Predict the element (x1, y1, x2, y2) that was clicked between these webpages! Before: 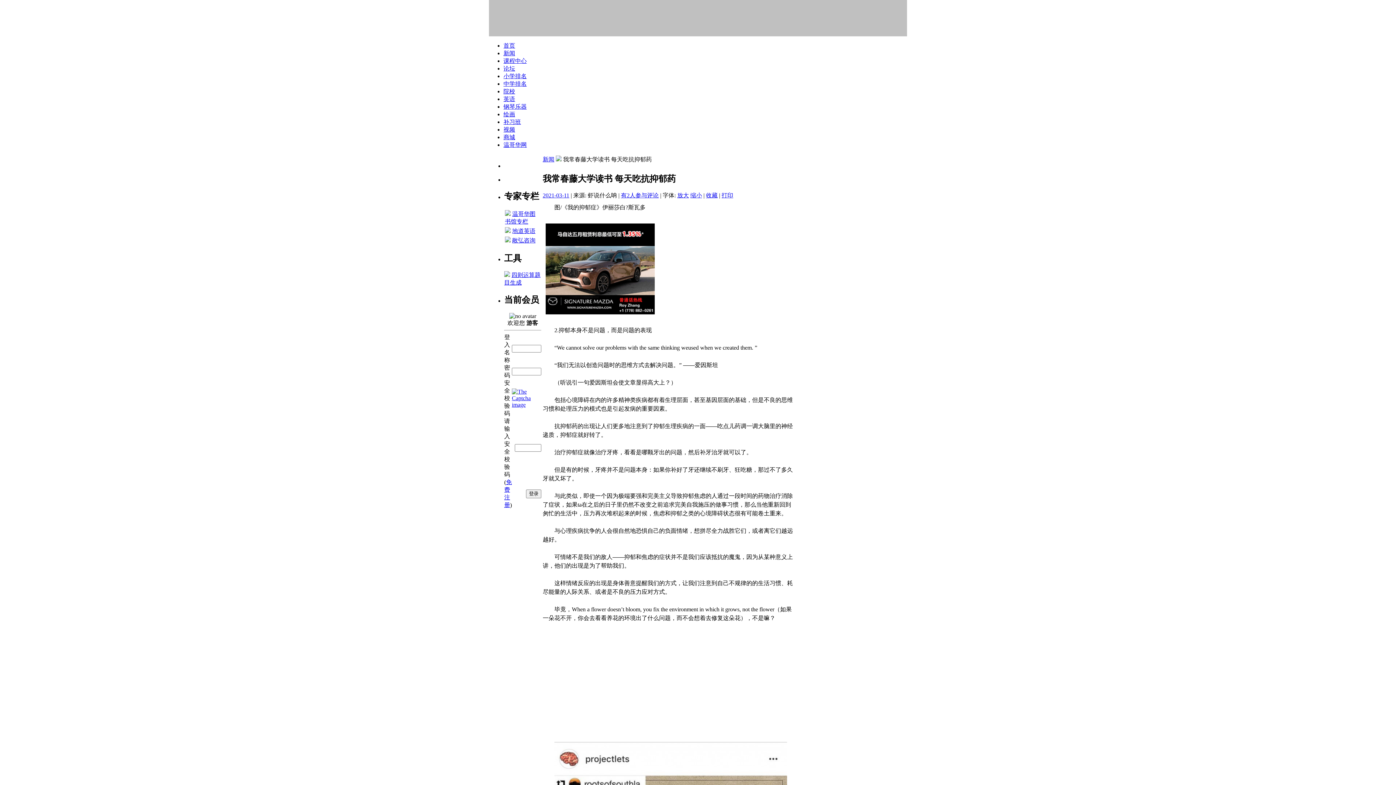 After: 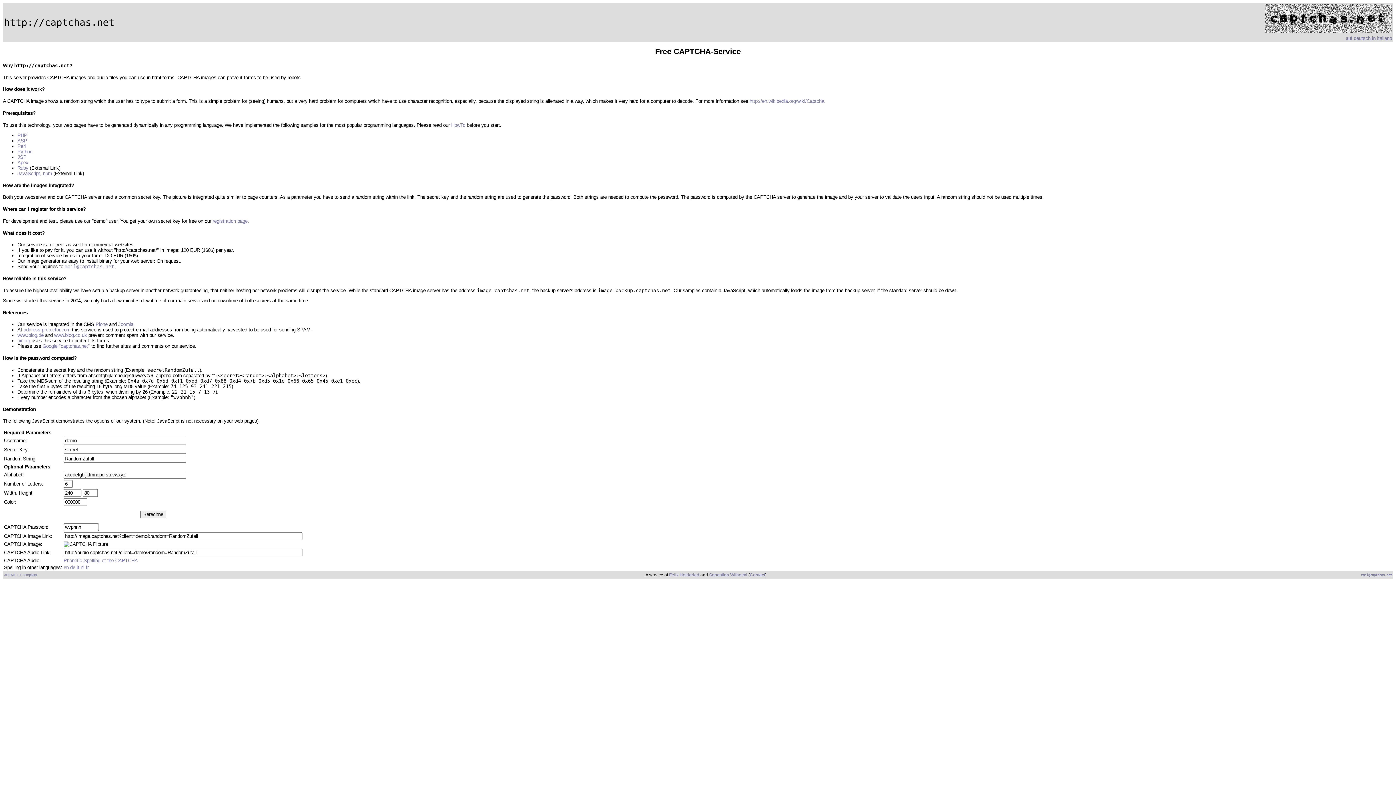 Action: bbox: (512, 401, 541, 408)